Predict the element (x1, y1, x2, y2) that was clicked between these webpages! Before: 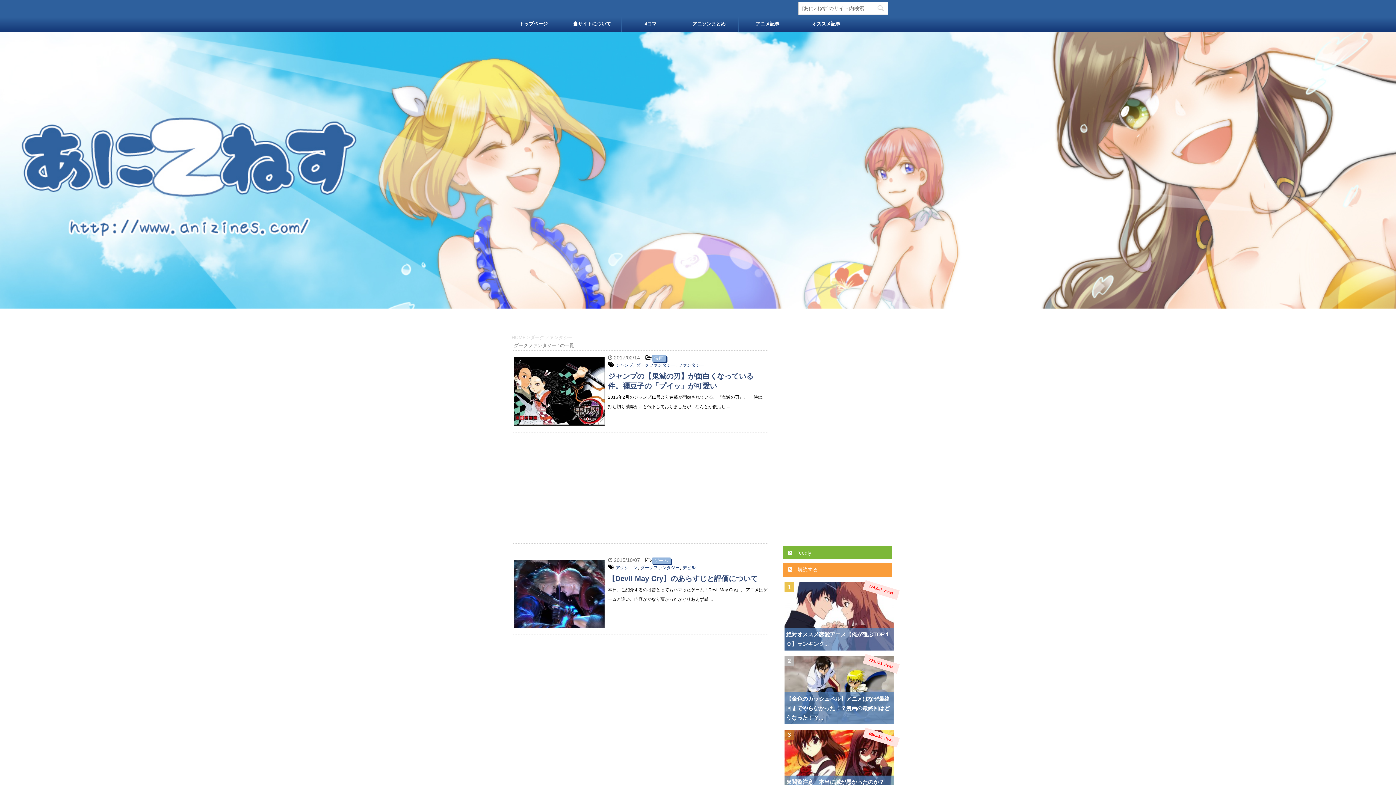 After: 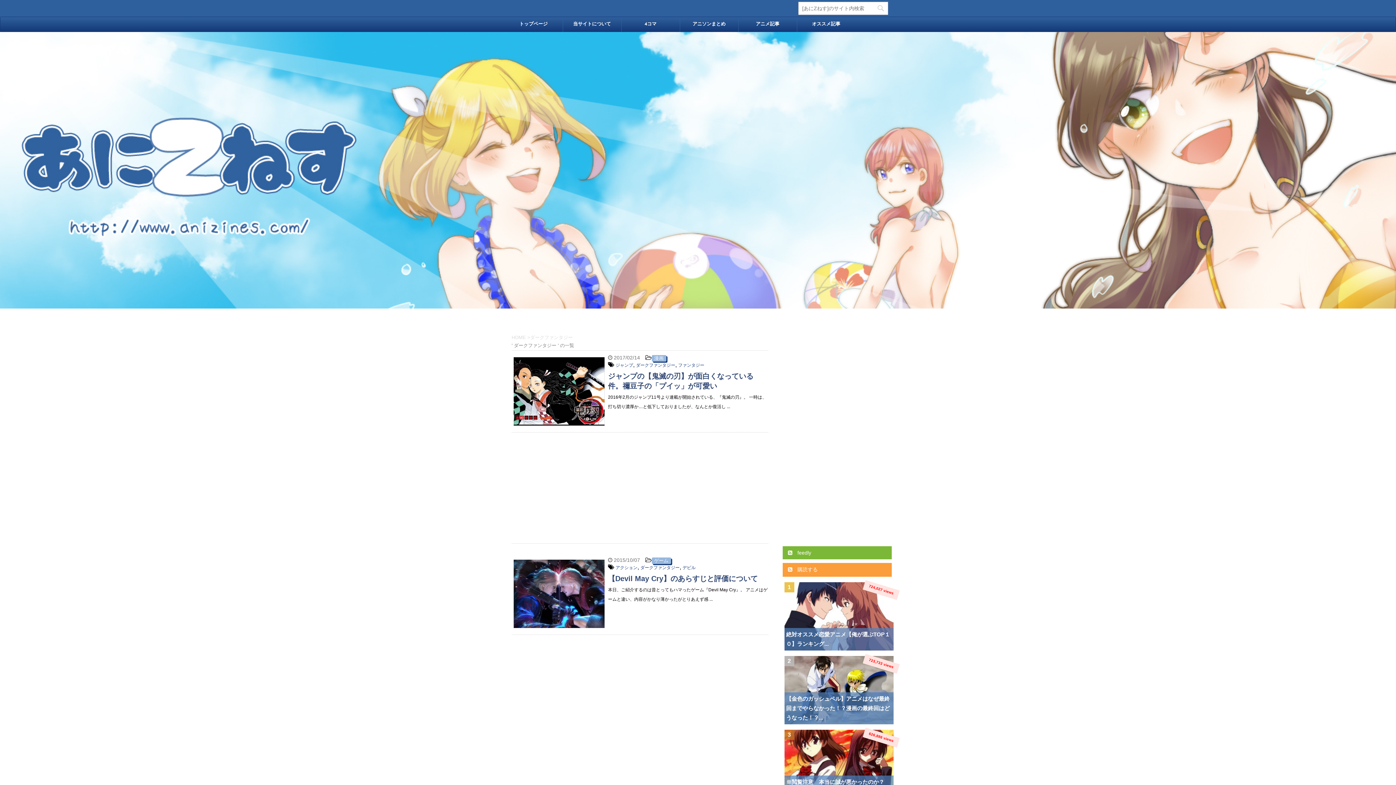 Action: bbox: (636, 363, 675, 368) label: ダークファンタジー